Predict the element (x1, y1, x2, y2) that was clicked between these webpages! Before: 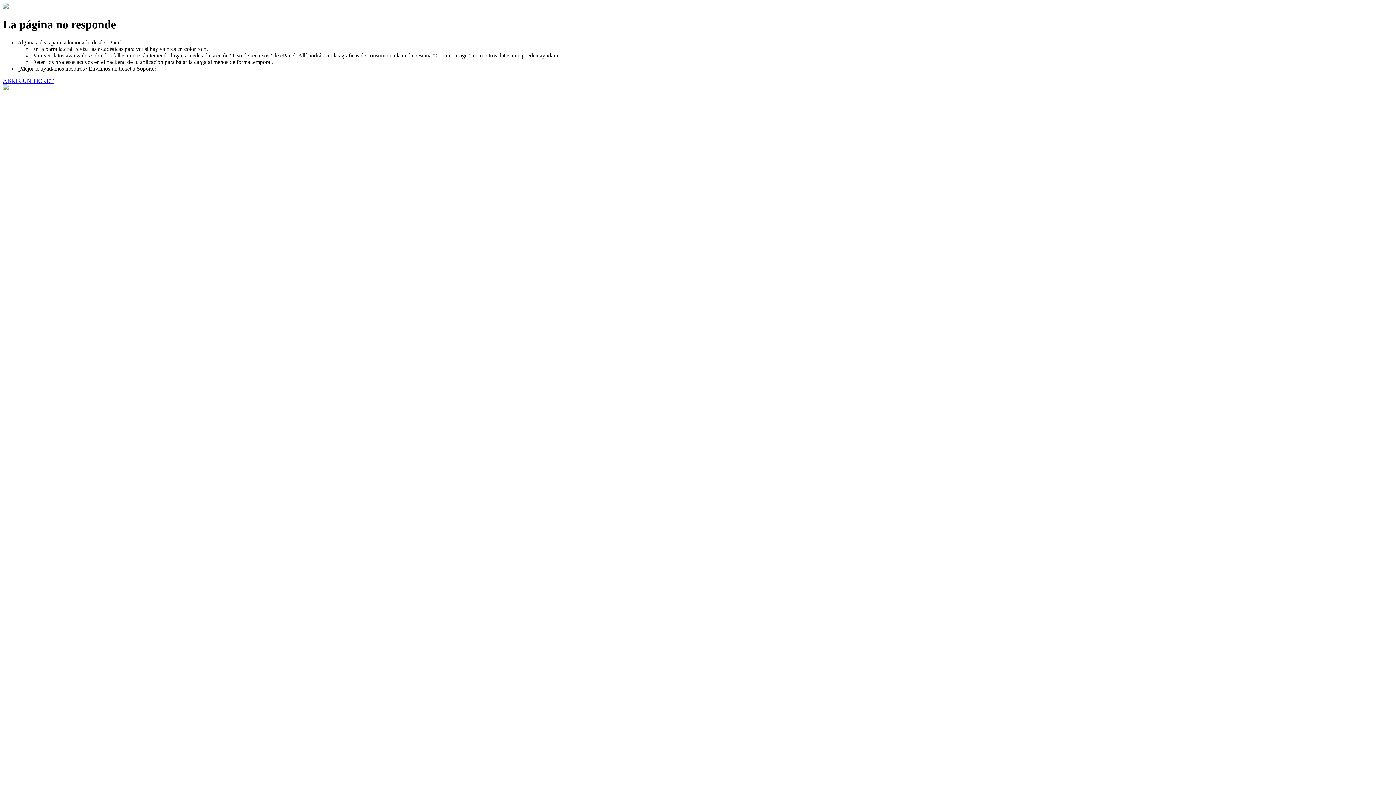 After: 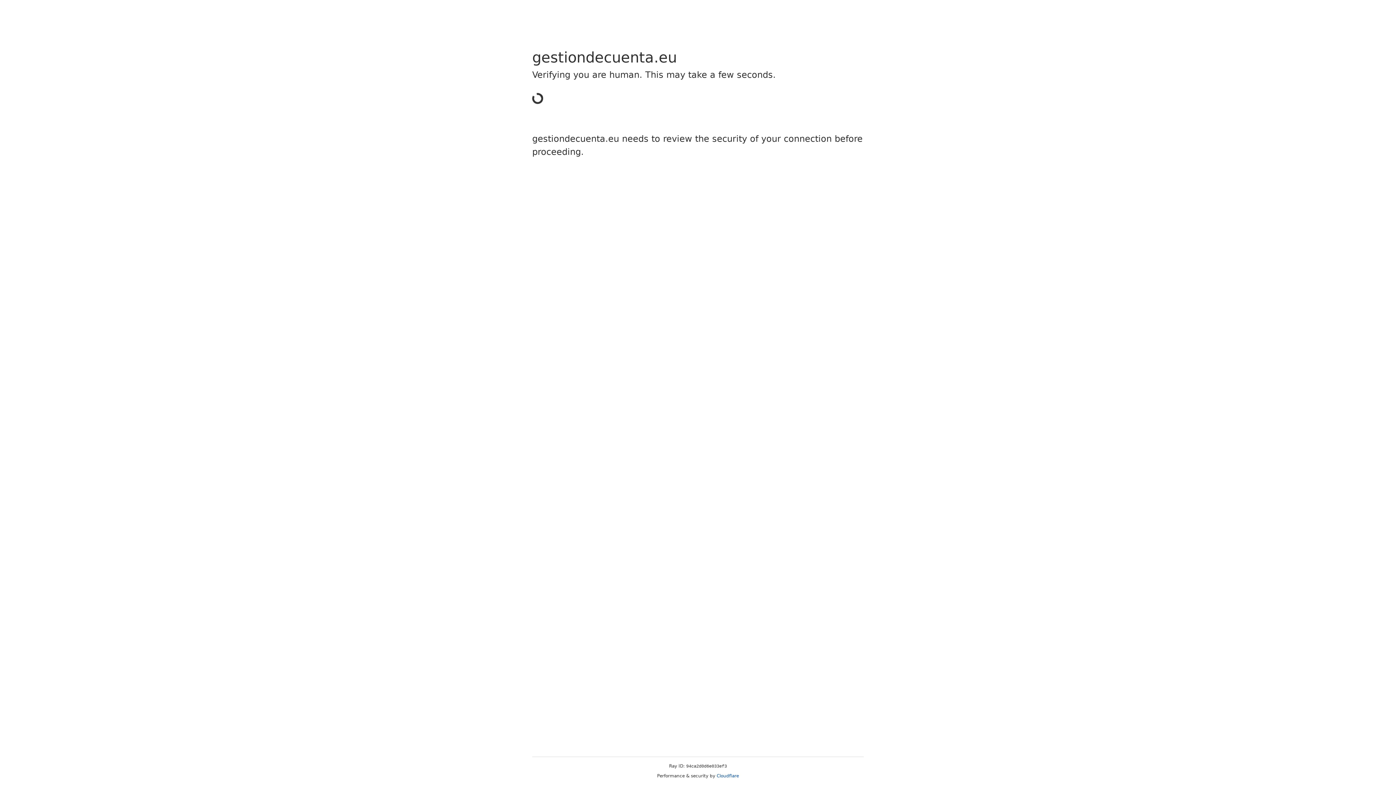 Action: label: ABRIR UN TICKET bbox: (2, 77, 53, 83)